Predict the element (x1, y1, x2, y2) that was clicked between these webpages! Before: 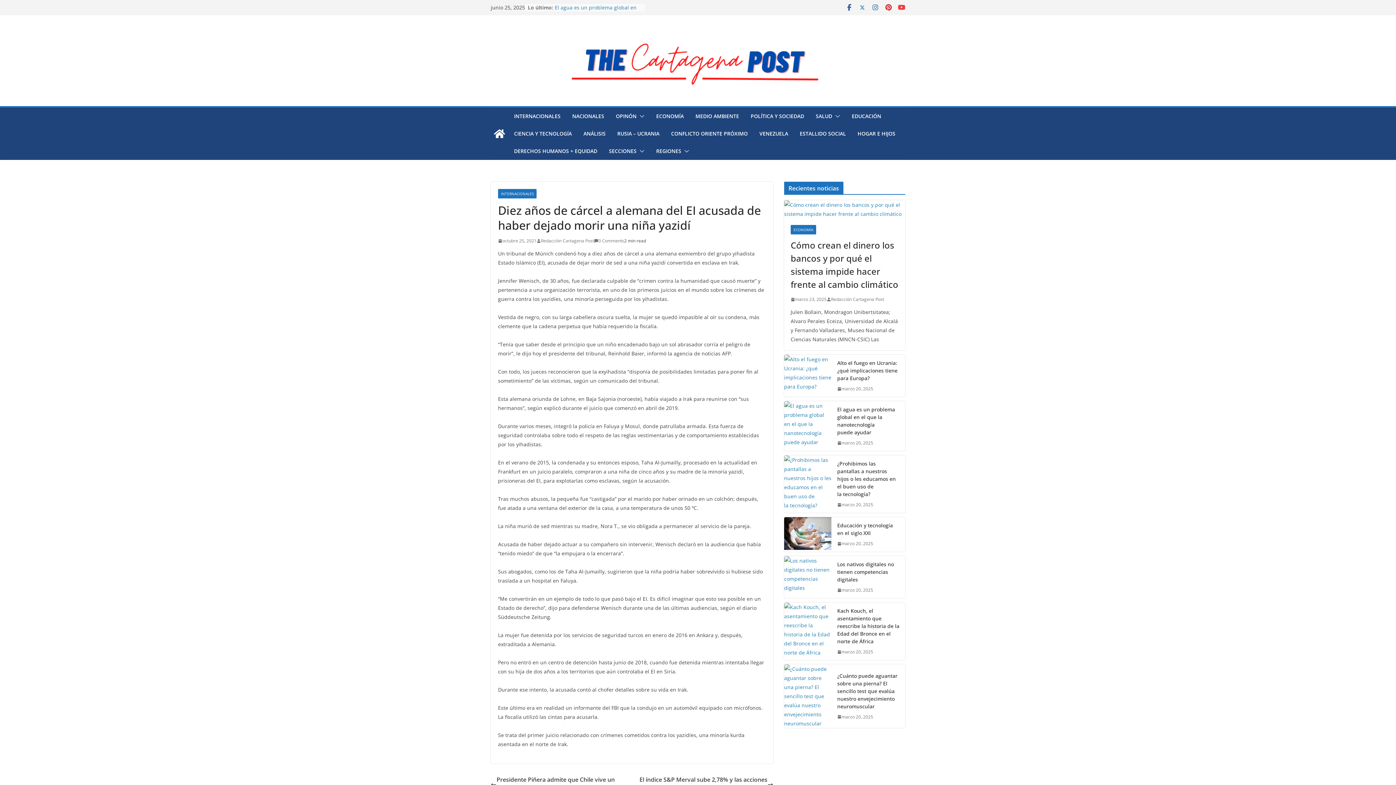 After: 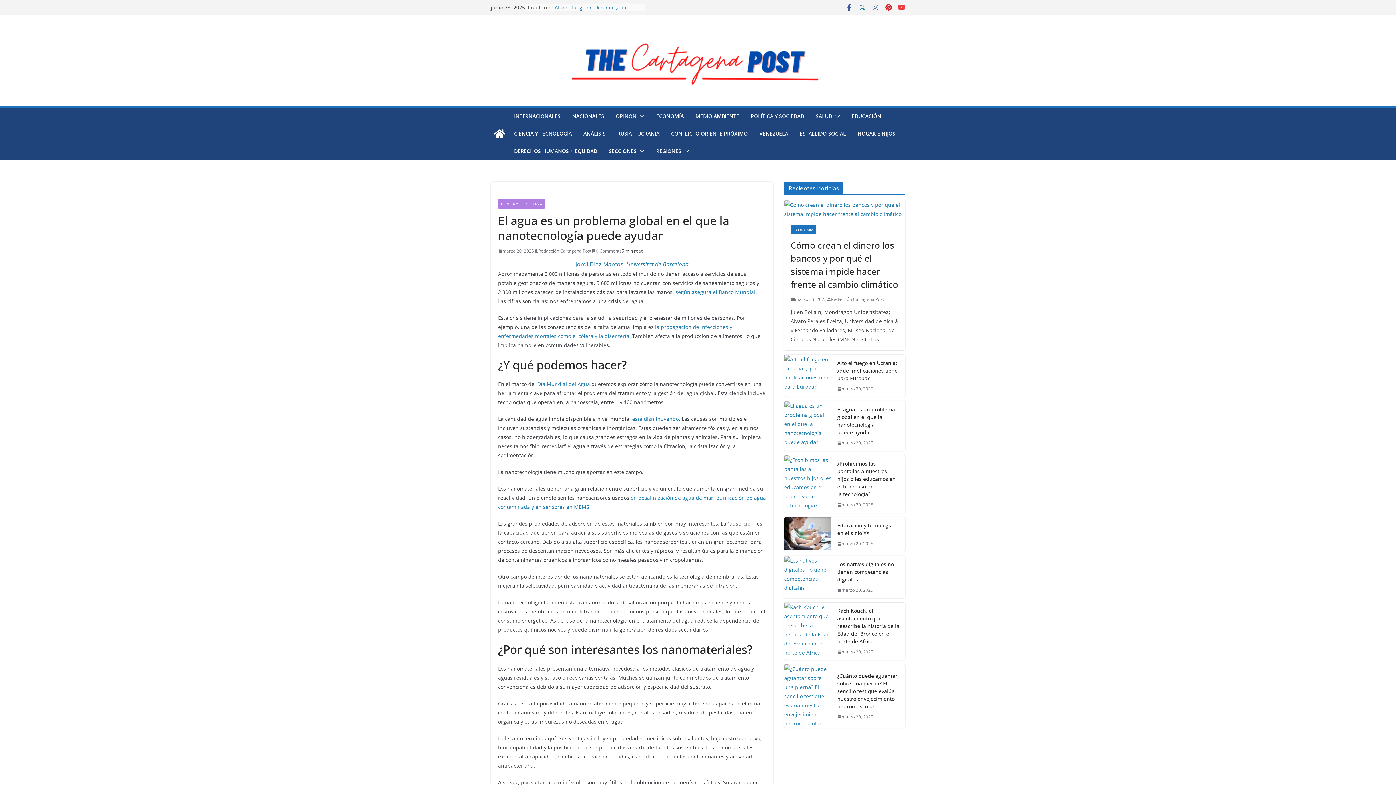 Action: label: El agua es un problema global en el que la nanotecnología puede ayudar bbox: (837, 405, 899, 436)